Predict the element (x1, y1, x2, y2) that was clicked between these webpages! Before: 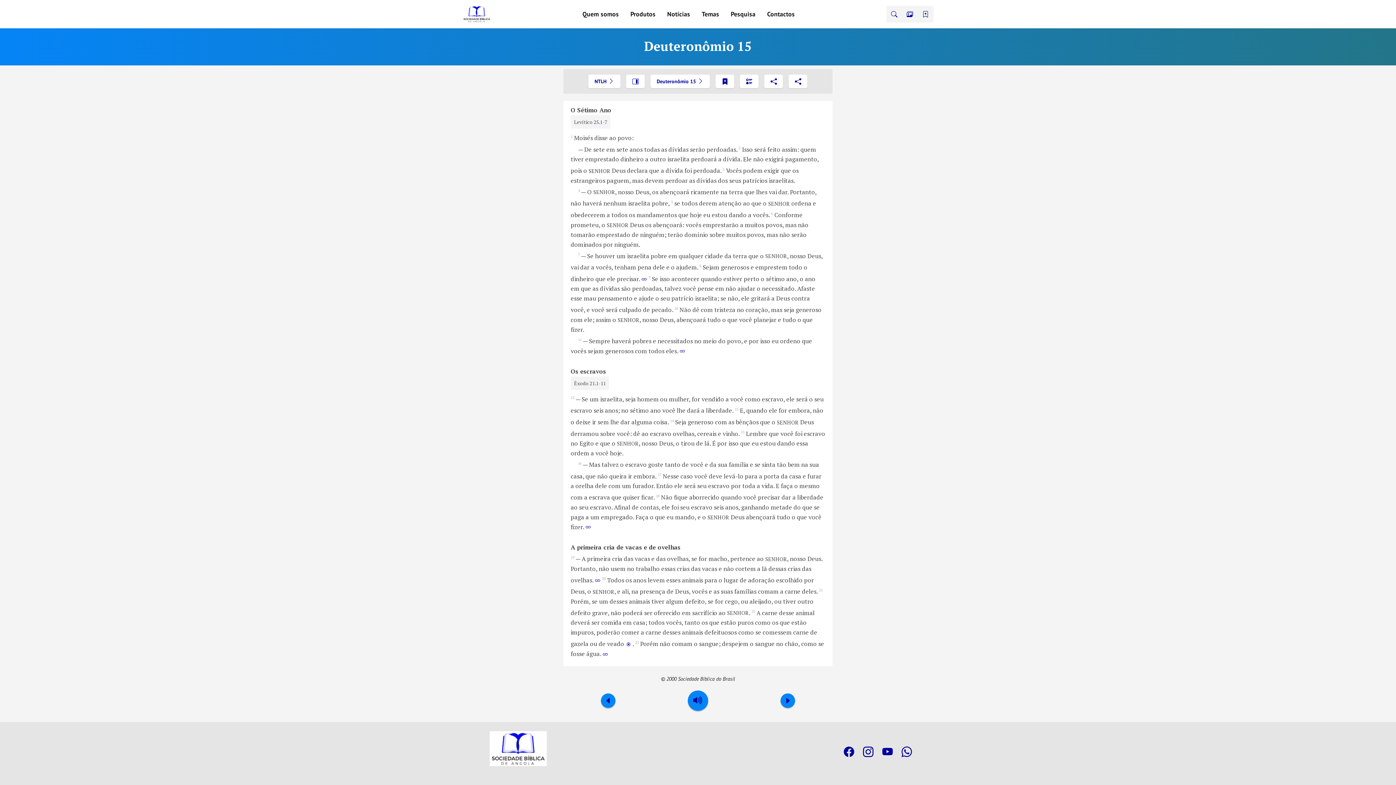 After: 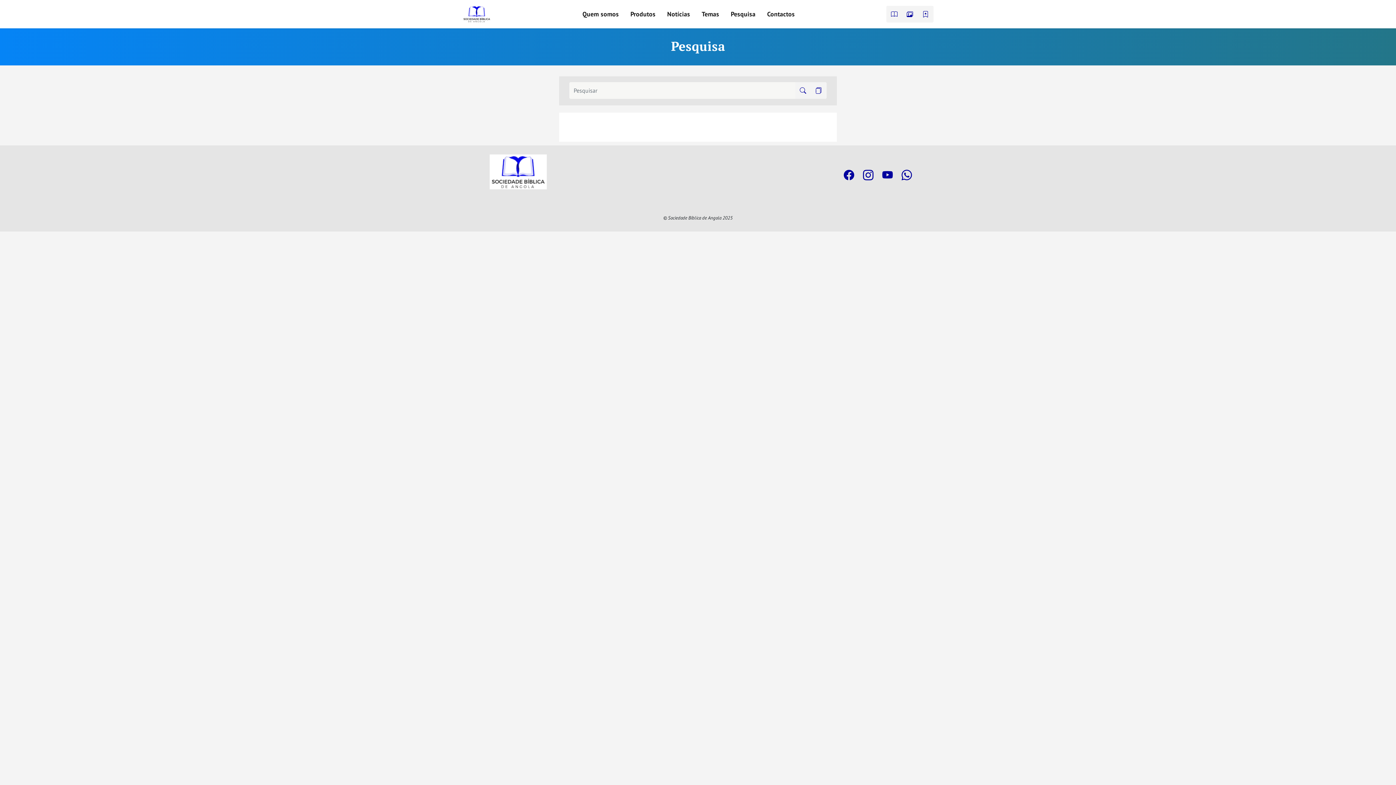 Action: bbox: (886, 5, 902, 22)